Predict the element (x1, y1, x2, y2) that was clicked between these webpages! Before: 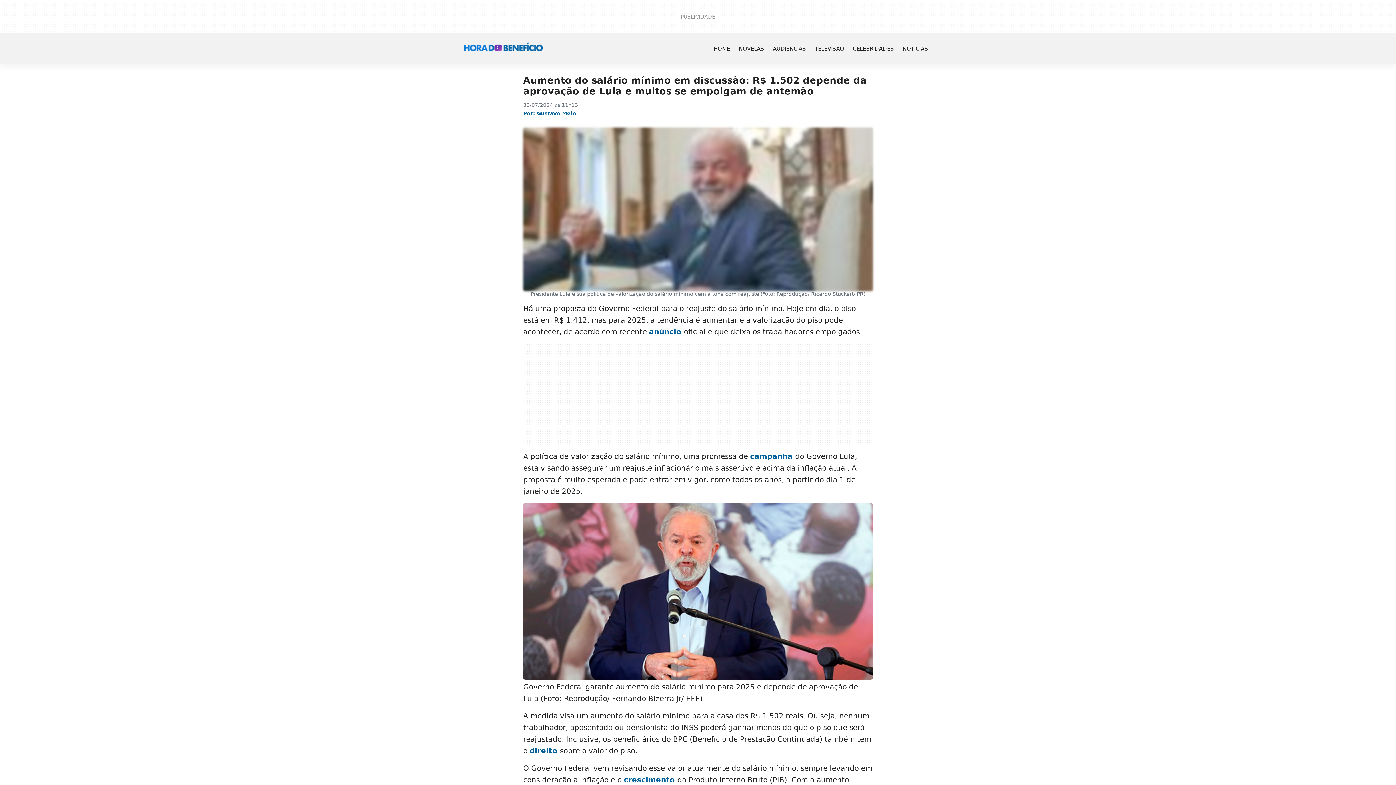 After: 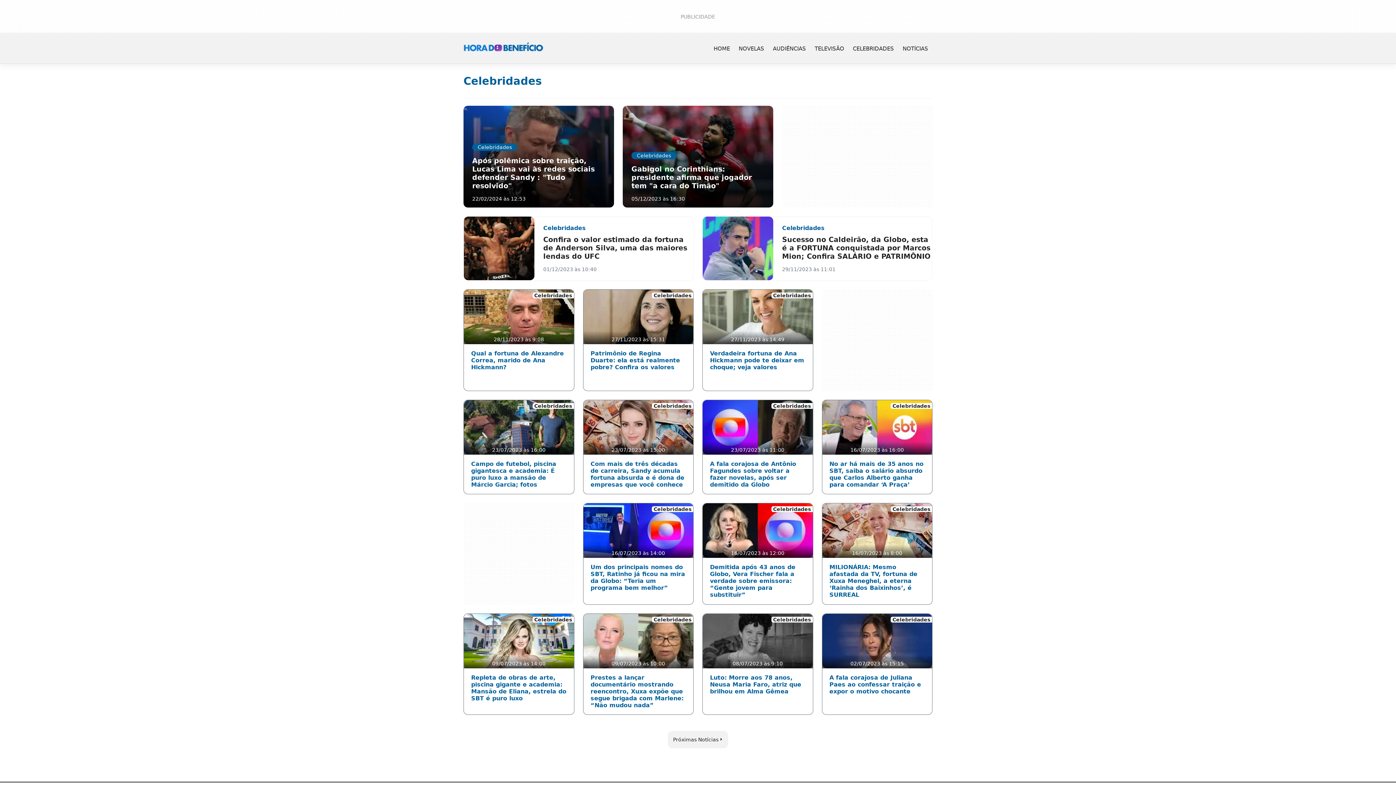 Action: label: CELEBRIDADES bbox: (848, 45, 898, 51)